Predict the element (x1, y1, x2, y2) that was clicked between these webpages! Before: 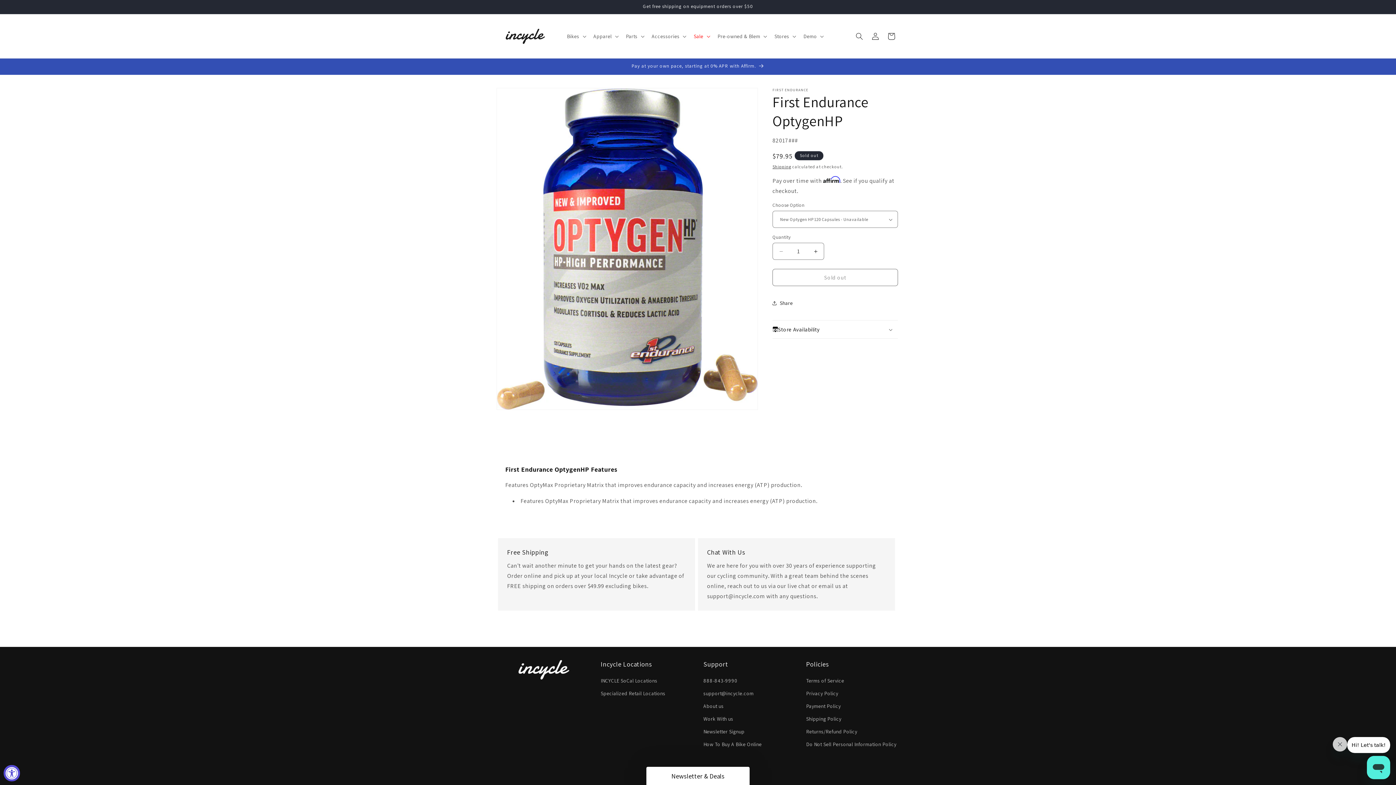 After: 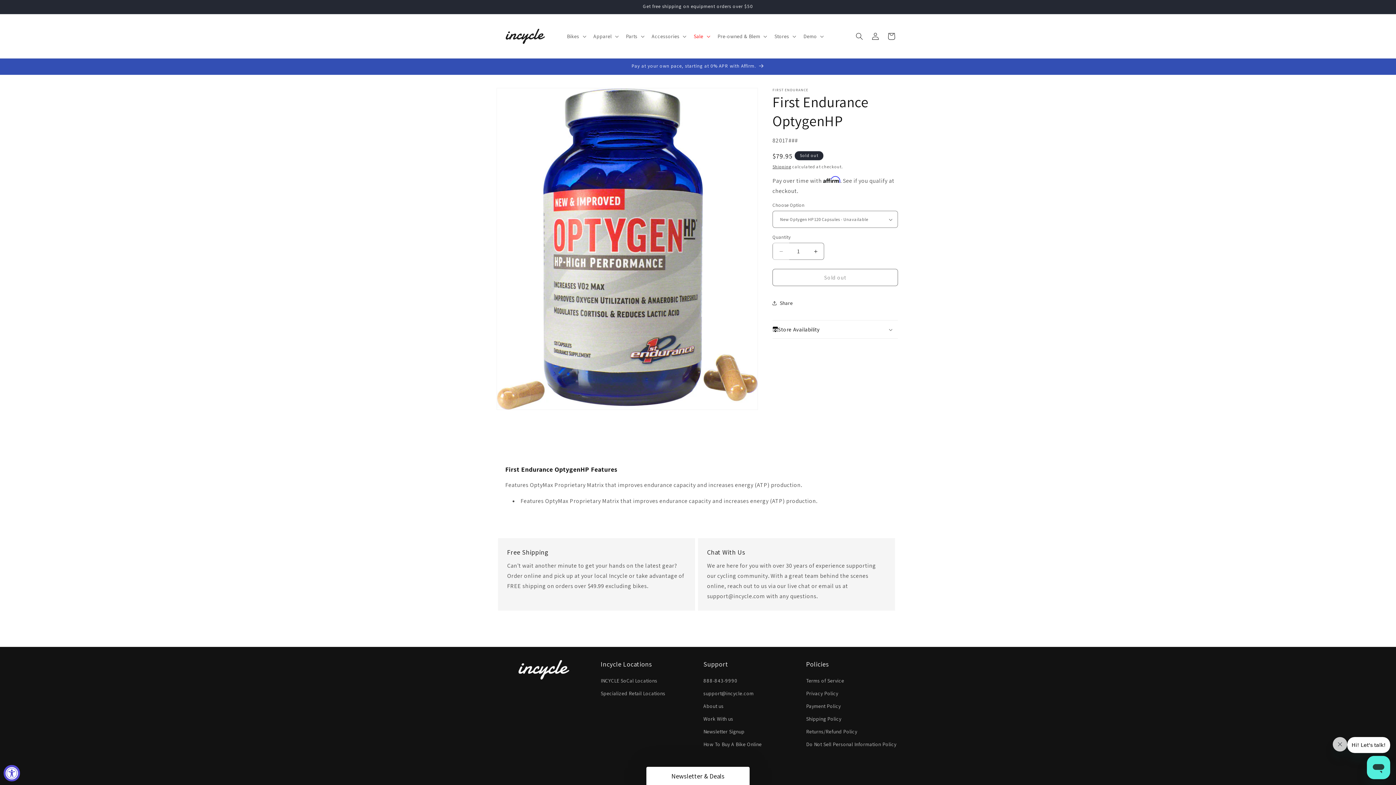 Action: label: Decrease quantity for First Endurance OptygenHP bbox: (773, 242, 789, 260)